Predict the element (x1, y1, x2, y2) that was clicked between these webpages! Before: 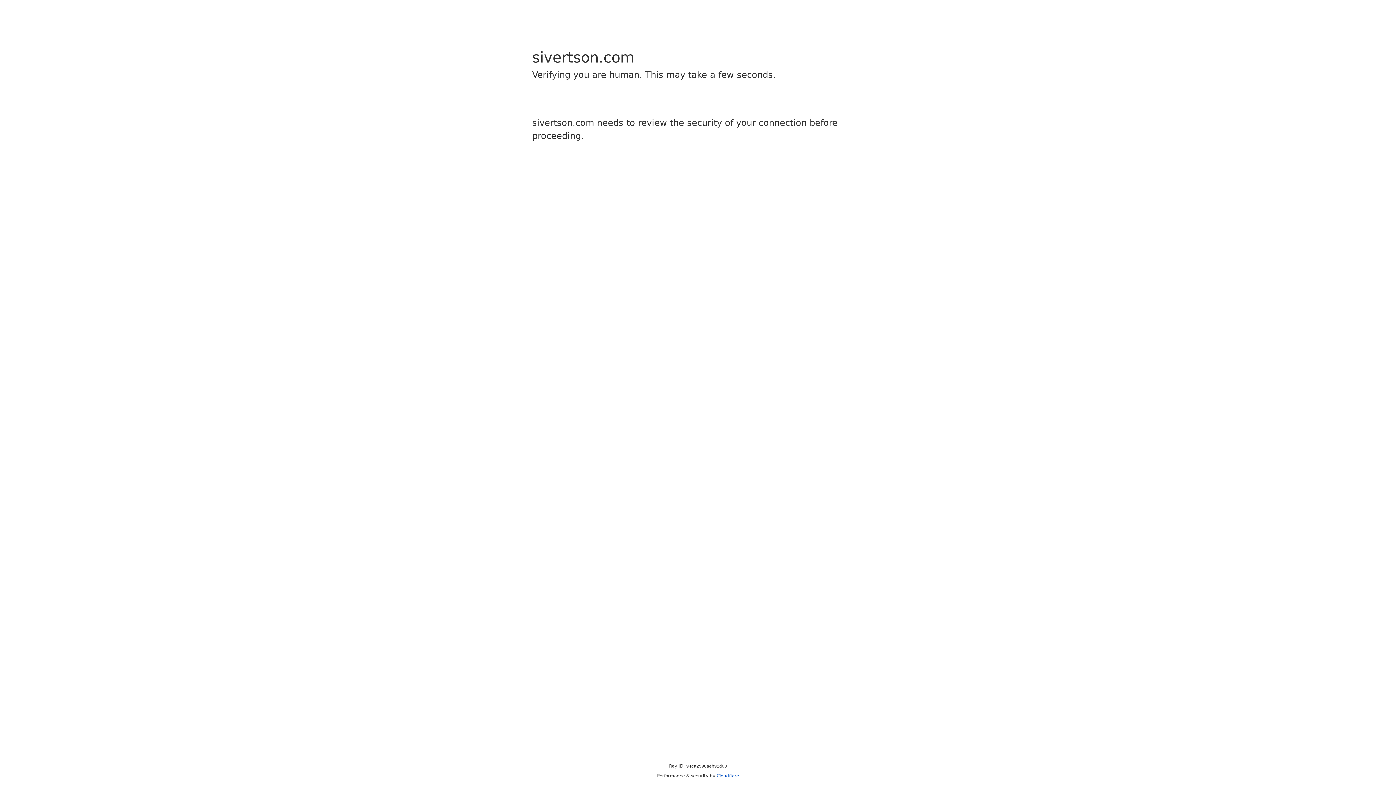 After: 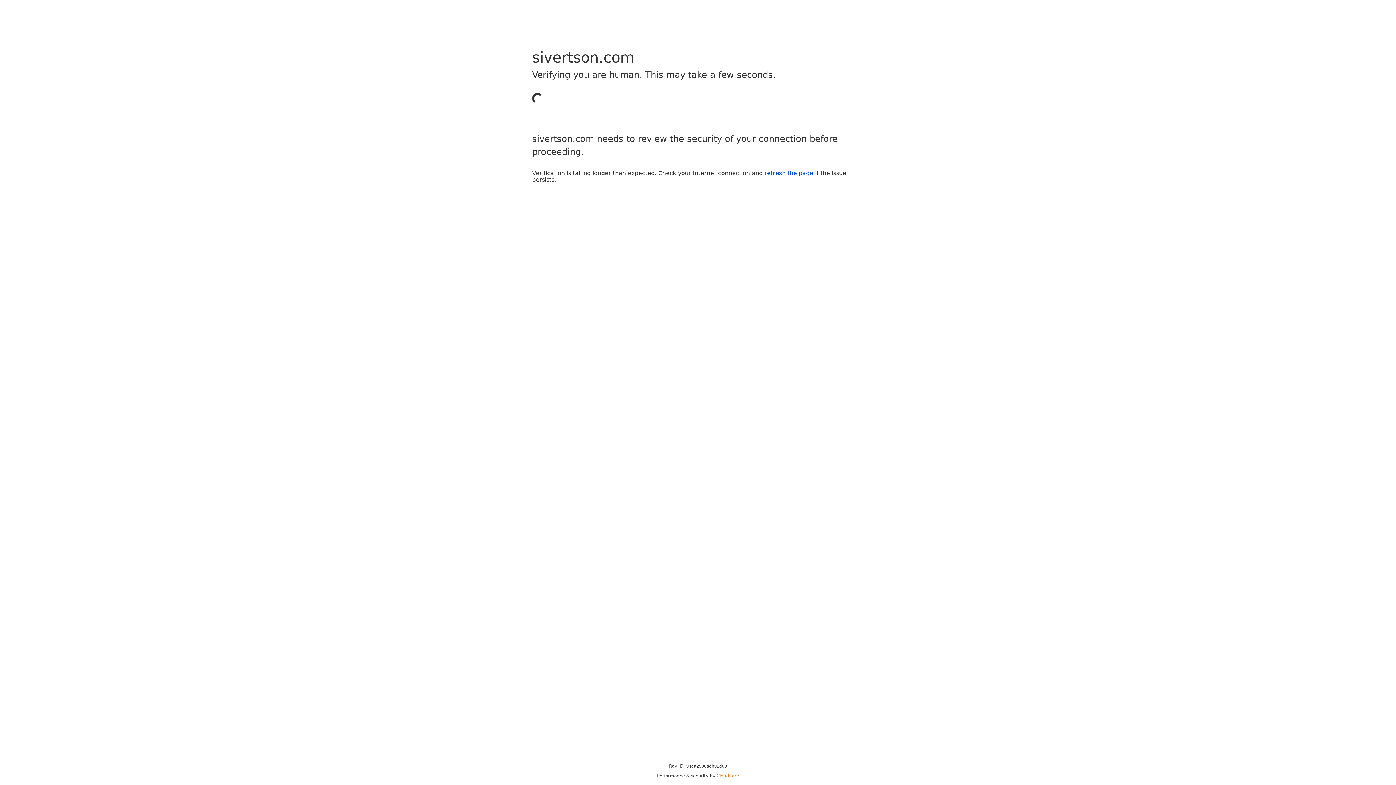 Action: bbox: (716, 773, 739, 778) label: Cloudflare